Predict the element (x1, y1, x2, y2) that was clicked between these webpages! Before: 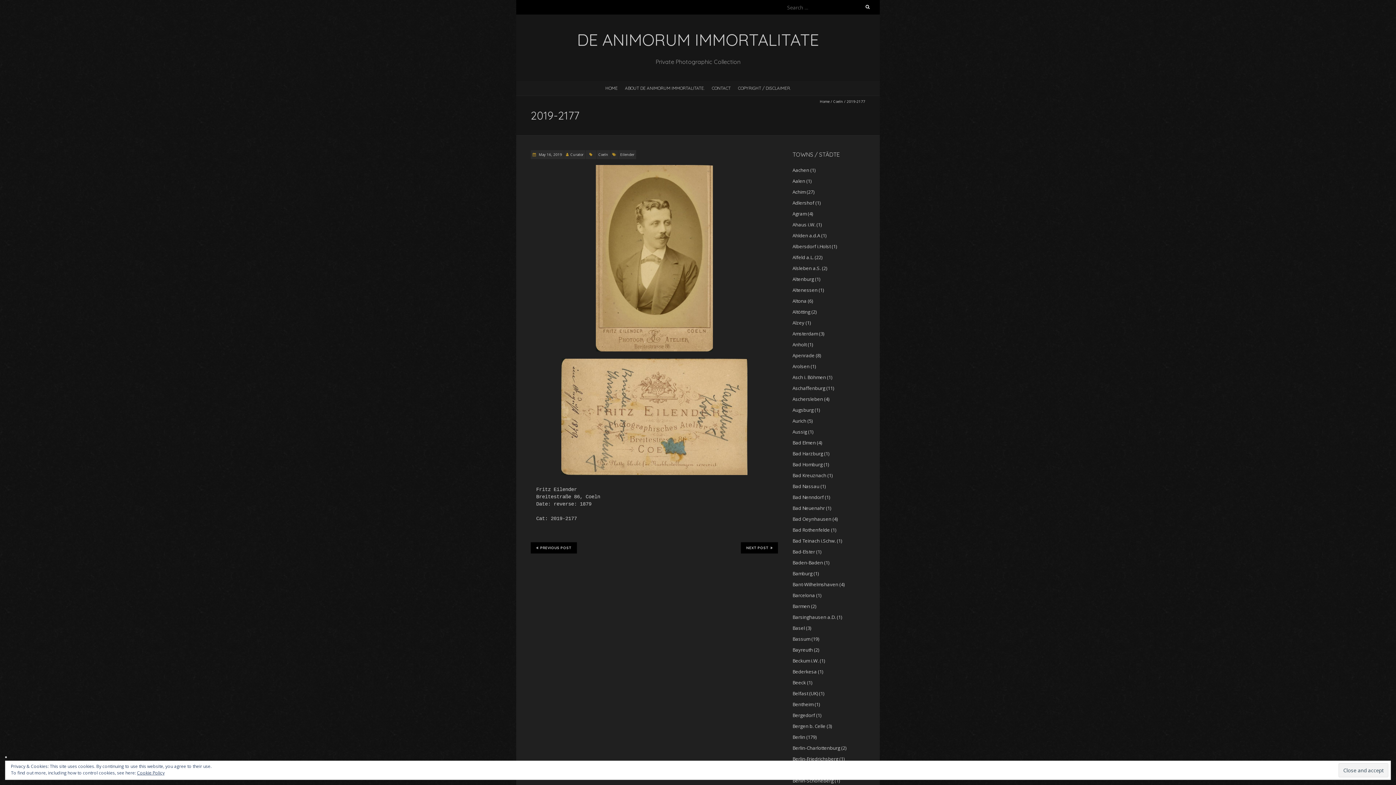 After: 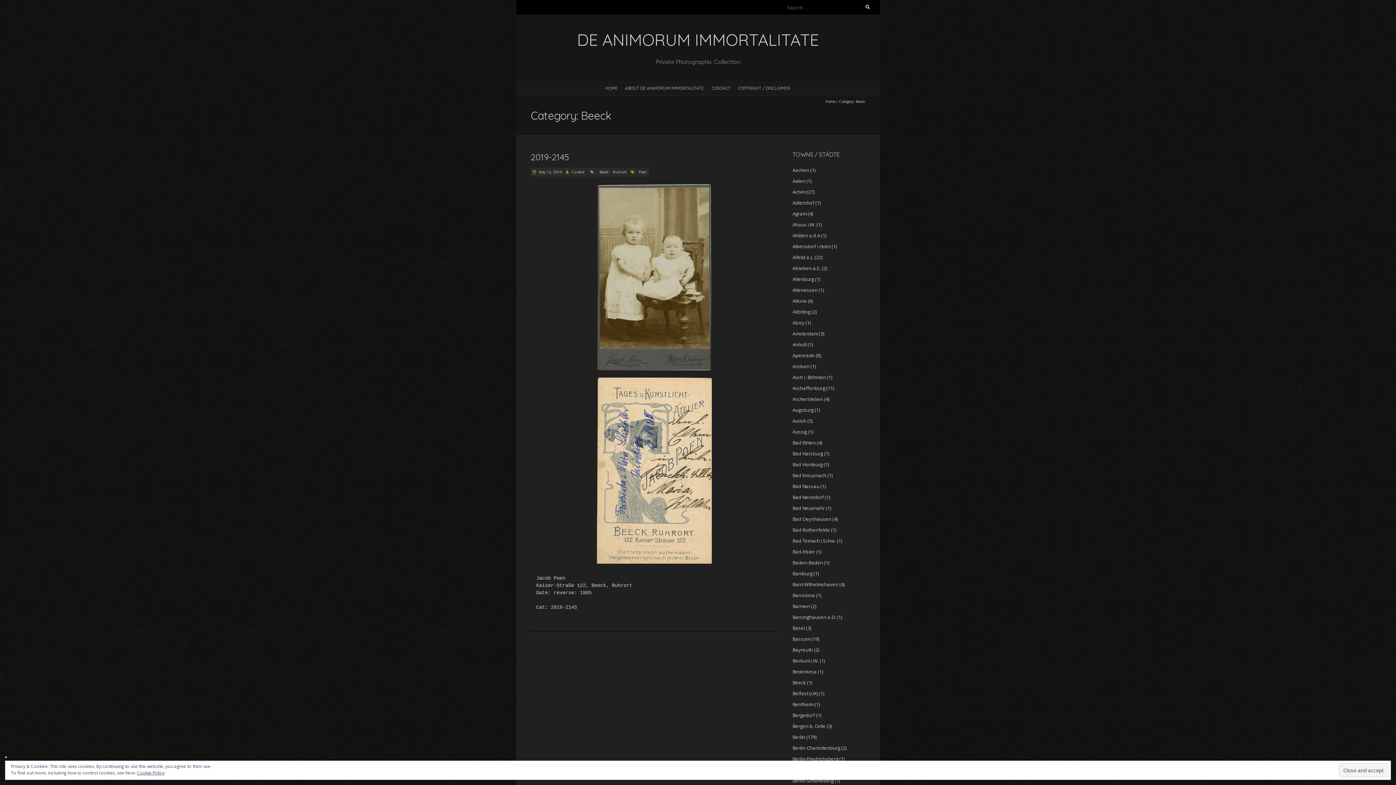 Action: bbox: (792, 679, 806, 686) label: Beeck